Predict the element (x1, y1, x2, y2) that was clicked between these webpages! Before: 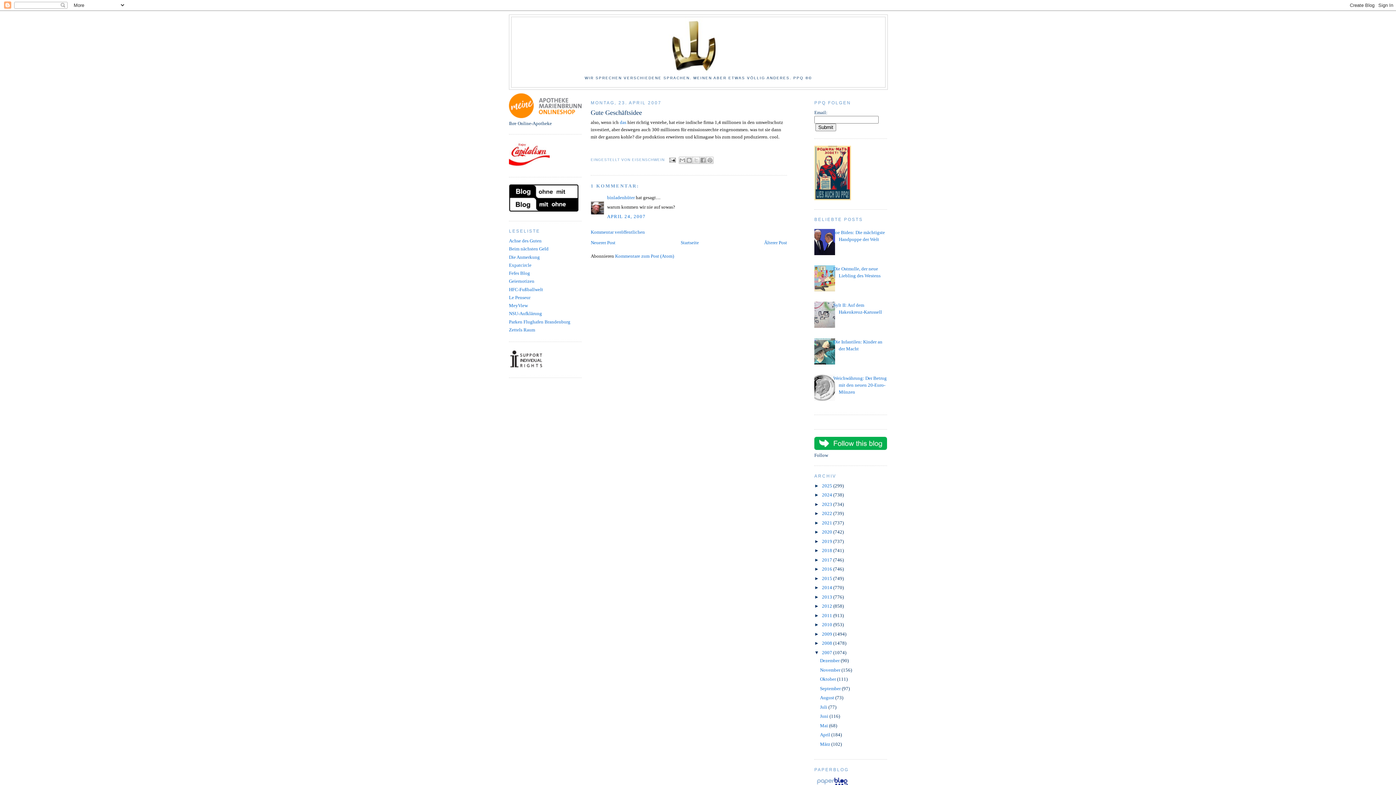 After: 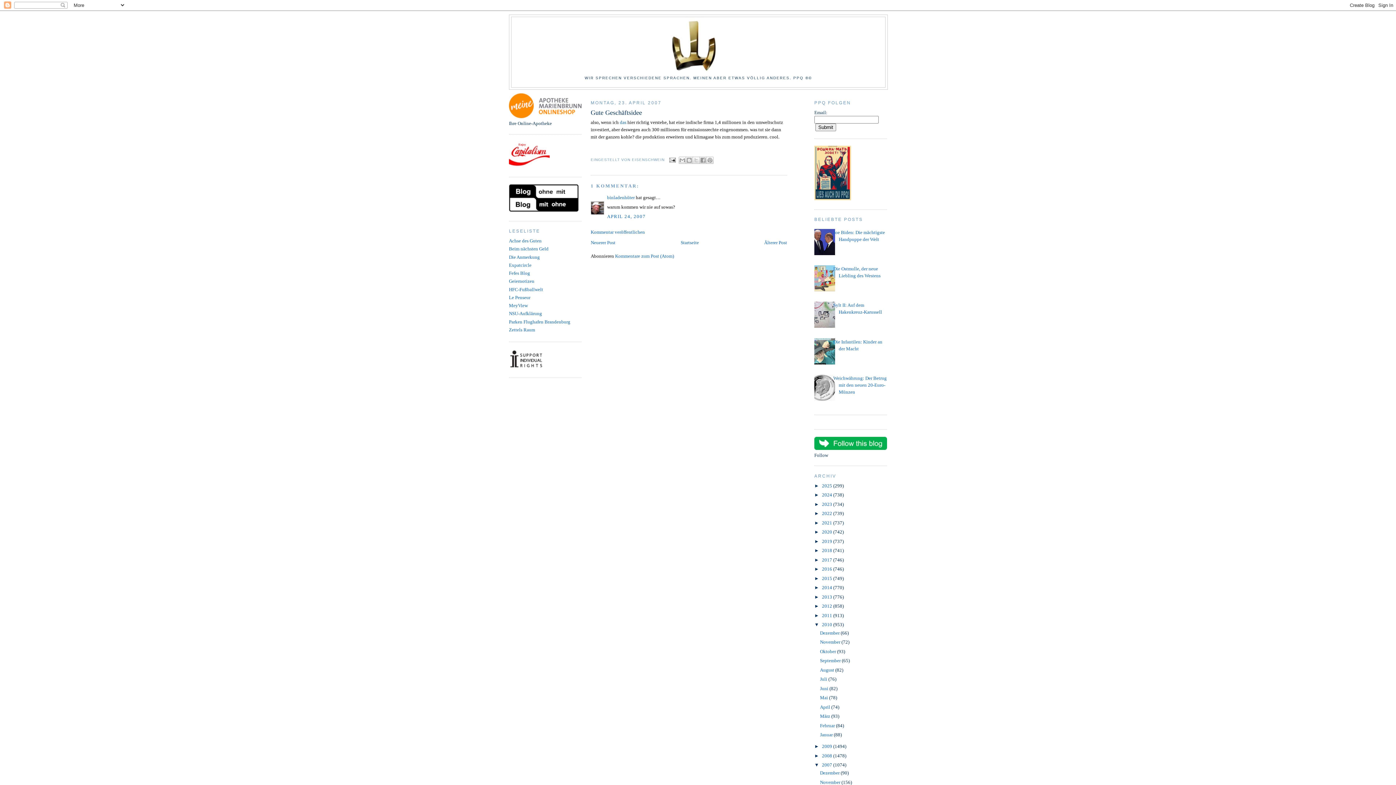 Action: label: ►   bbox: (814, 622, 822, 627)